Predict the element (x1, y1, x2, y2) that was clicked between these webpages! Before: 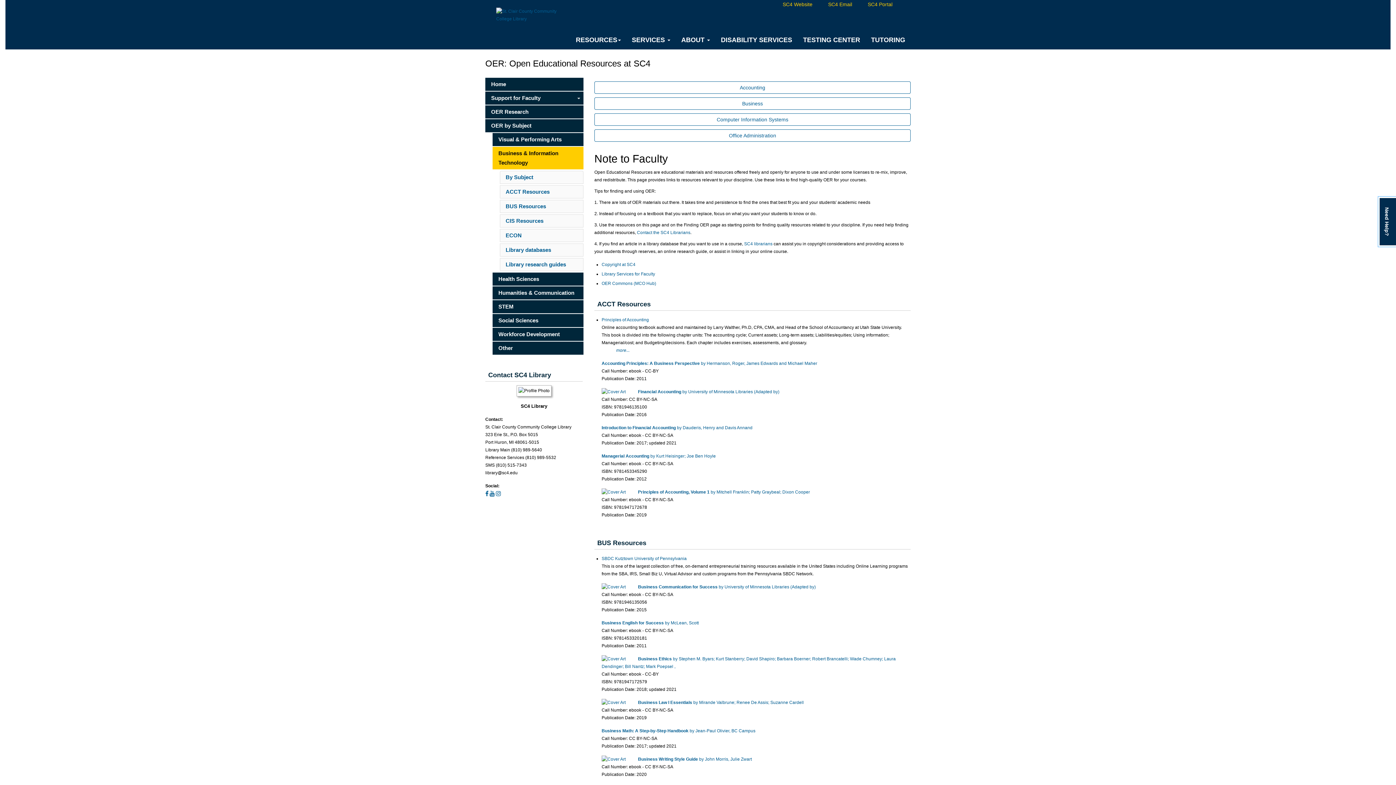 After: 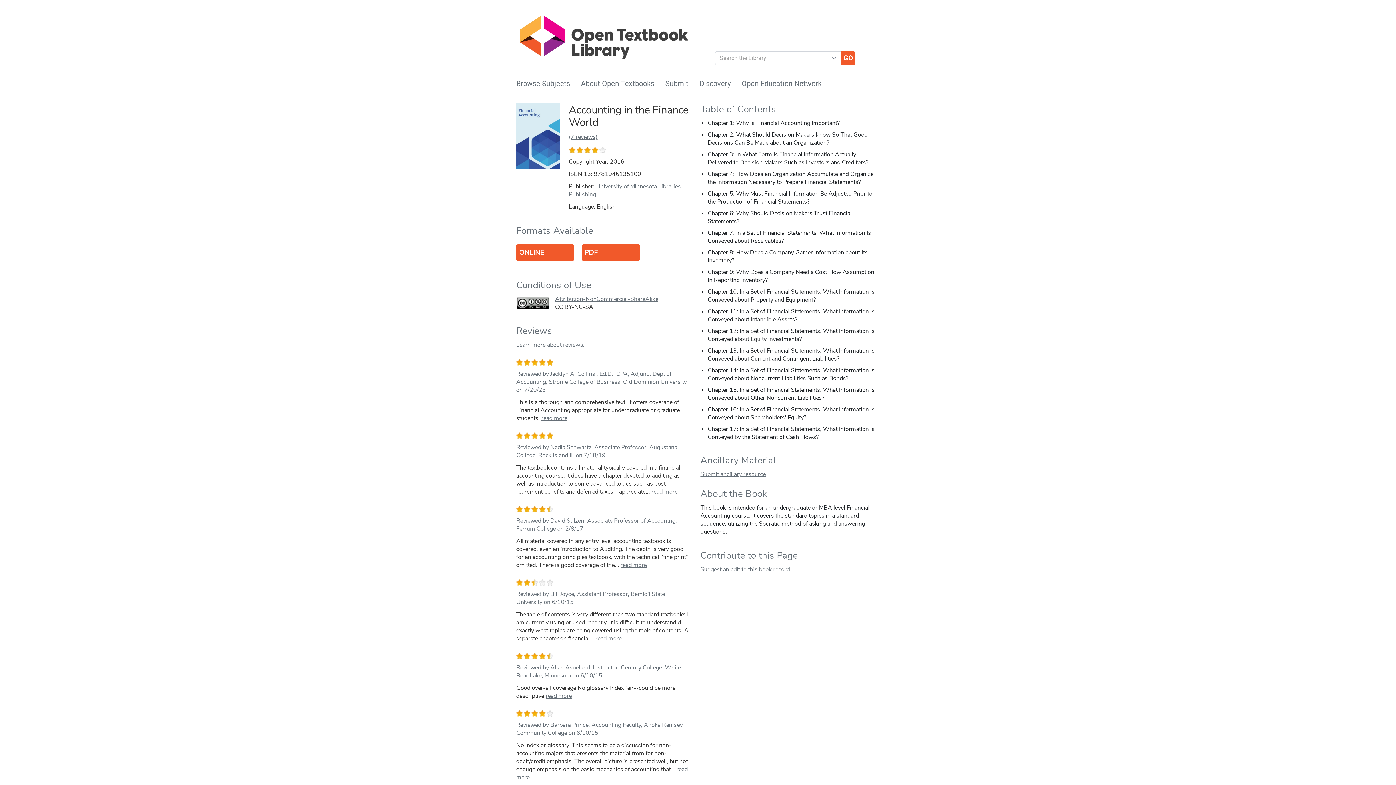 Action: bbox: (638, 389, 779, 394) label: Financial Accounting by University of Minnesota Libraries (Adapted by)